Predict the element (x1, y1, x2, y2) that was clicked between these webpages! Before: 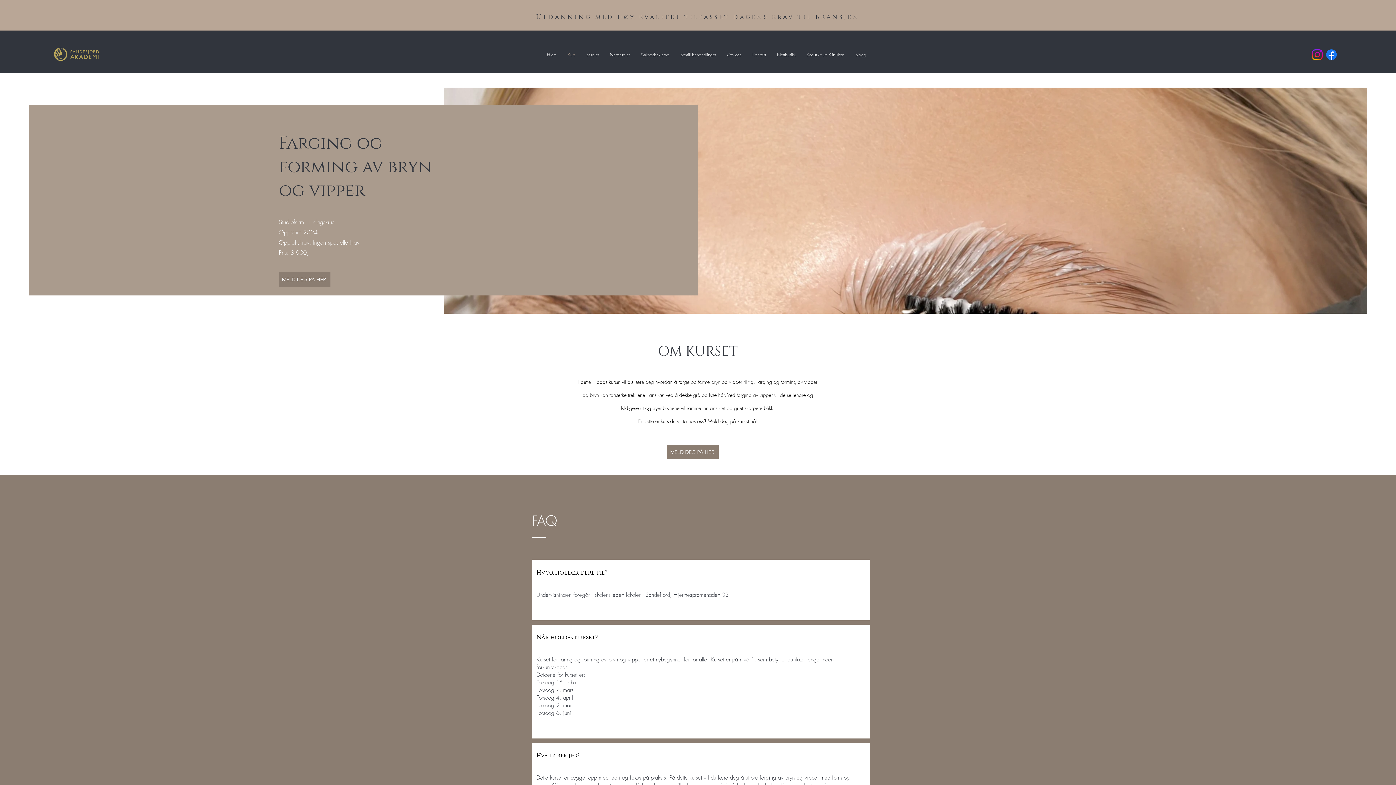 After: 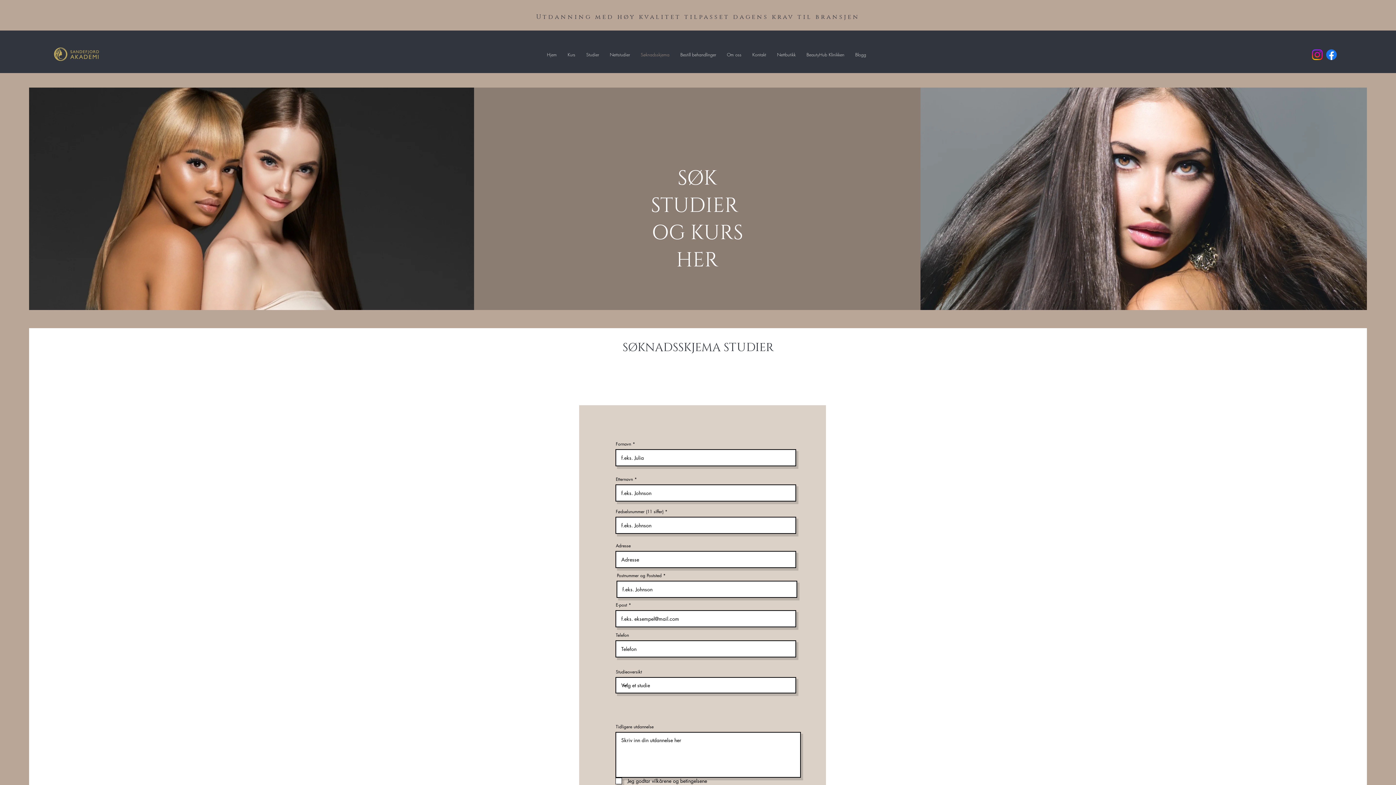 Action: bbox: (635, 43, 675, 66) label: Søknadsskjema